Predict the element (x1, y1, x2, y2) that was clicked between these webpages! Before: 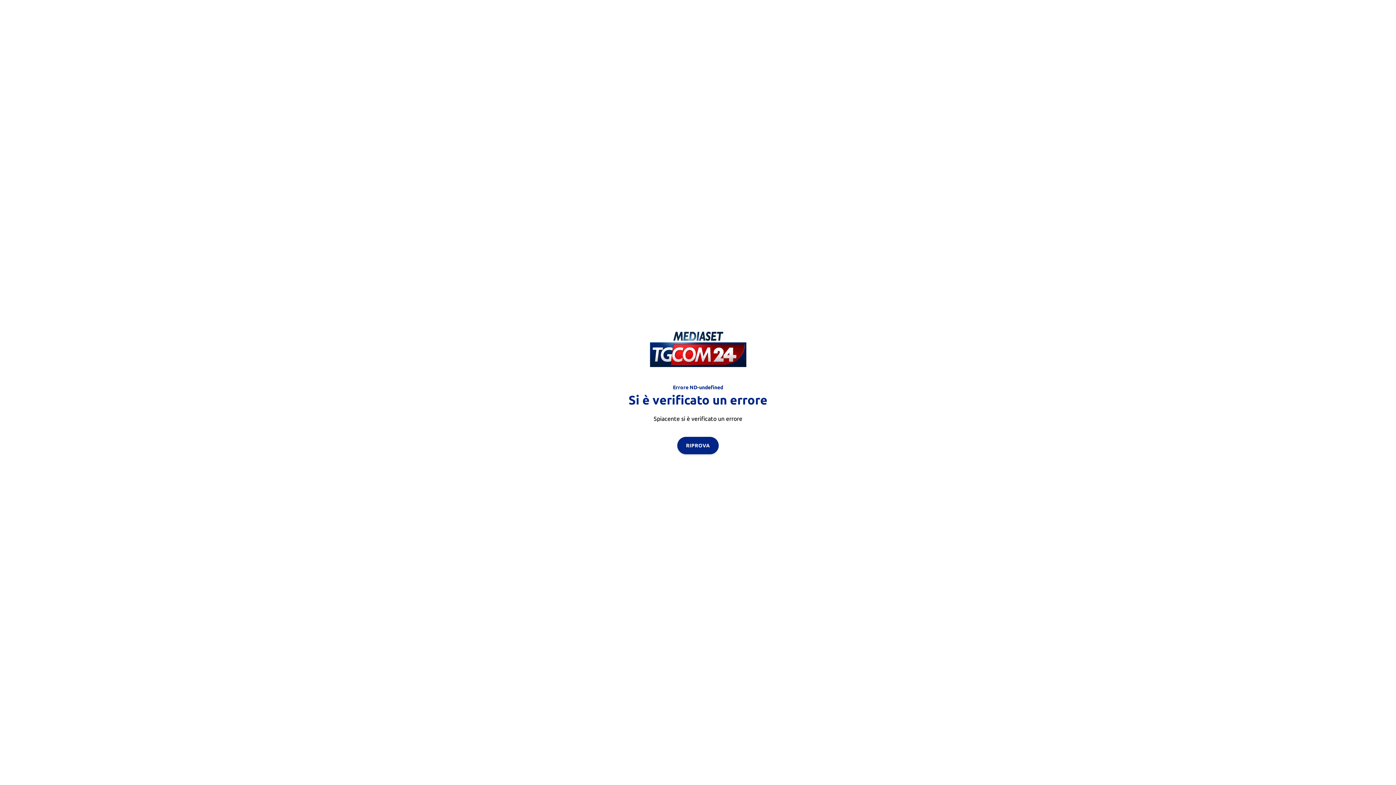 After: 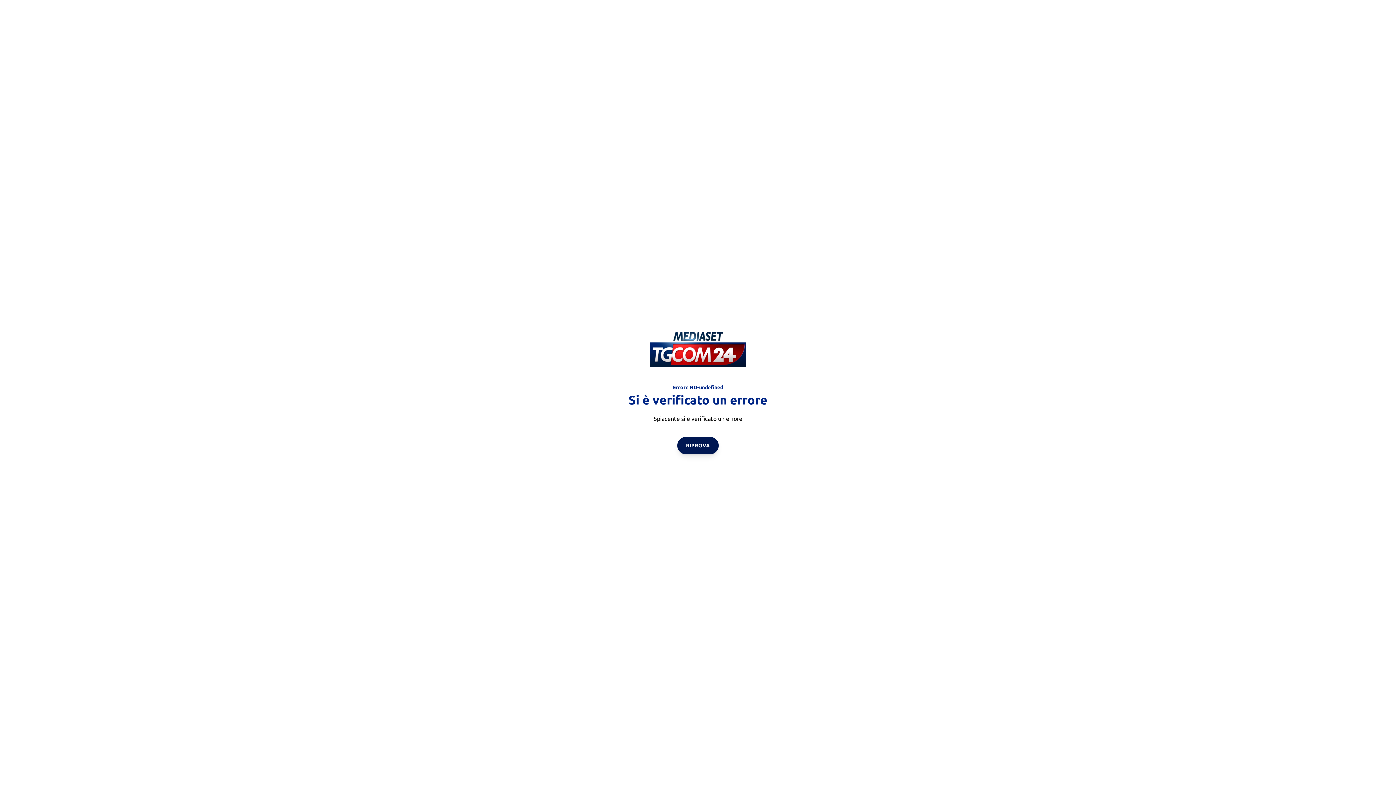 Action: bbox: (677, 436, 718, 454) label: RIPROVA